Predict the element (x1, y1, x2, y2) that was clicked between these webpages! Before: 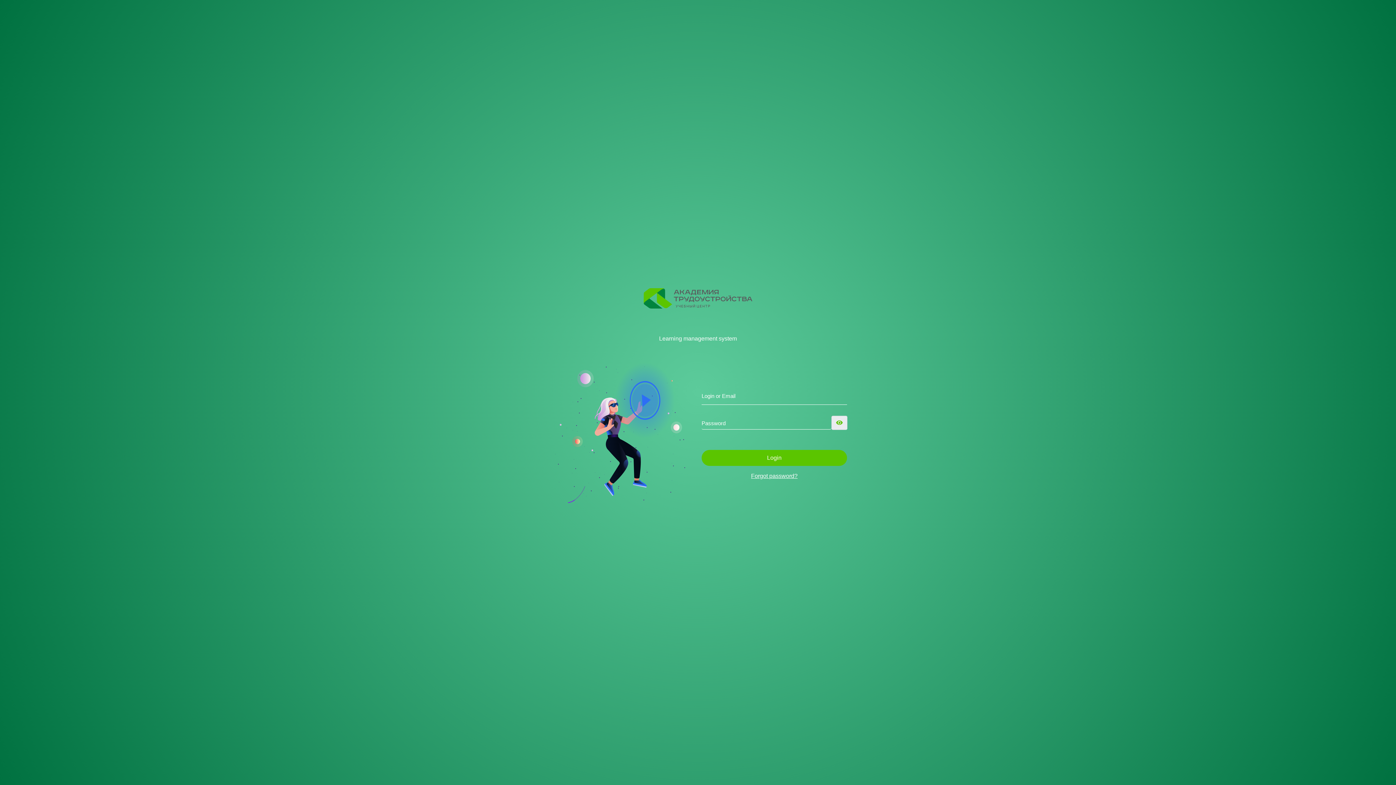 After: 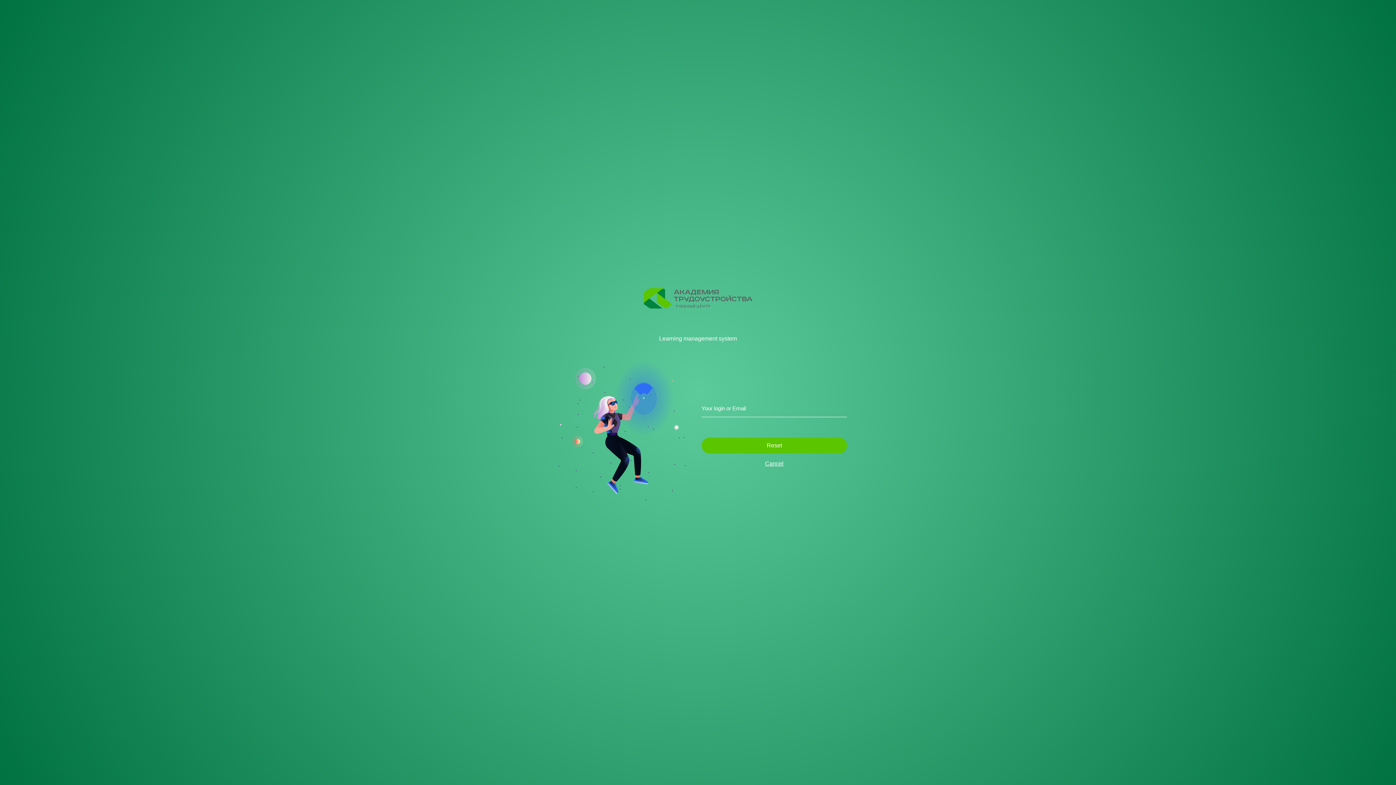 Action: bbox: (701, 471, 847, 480) label: Forgot password?